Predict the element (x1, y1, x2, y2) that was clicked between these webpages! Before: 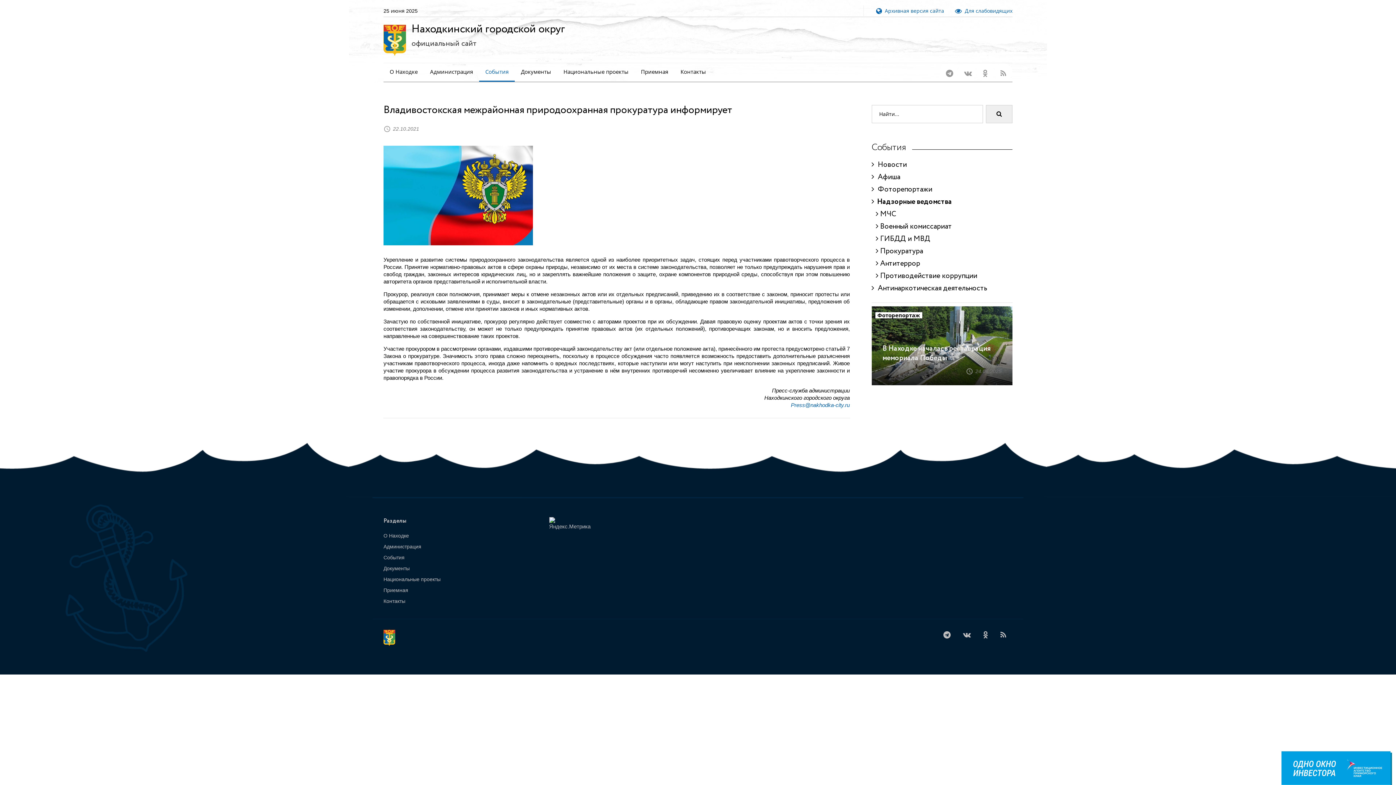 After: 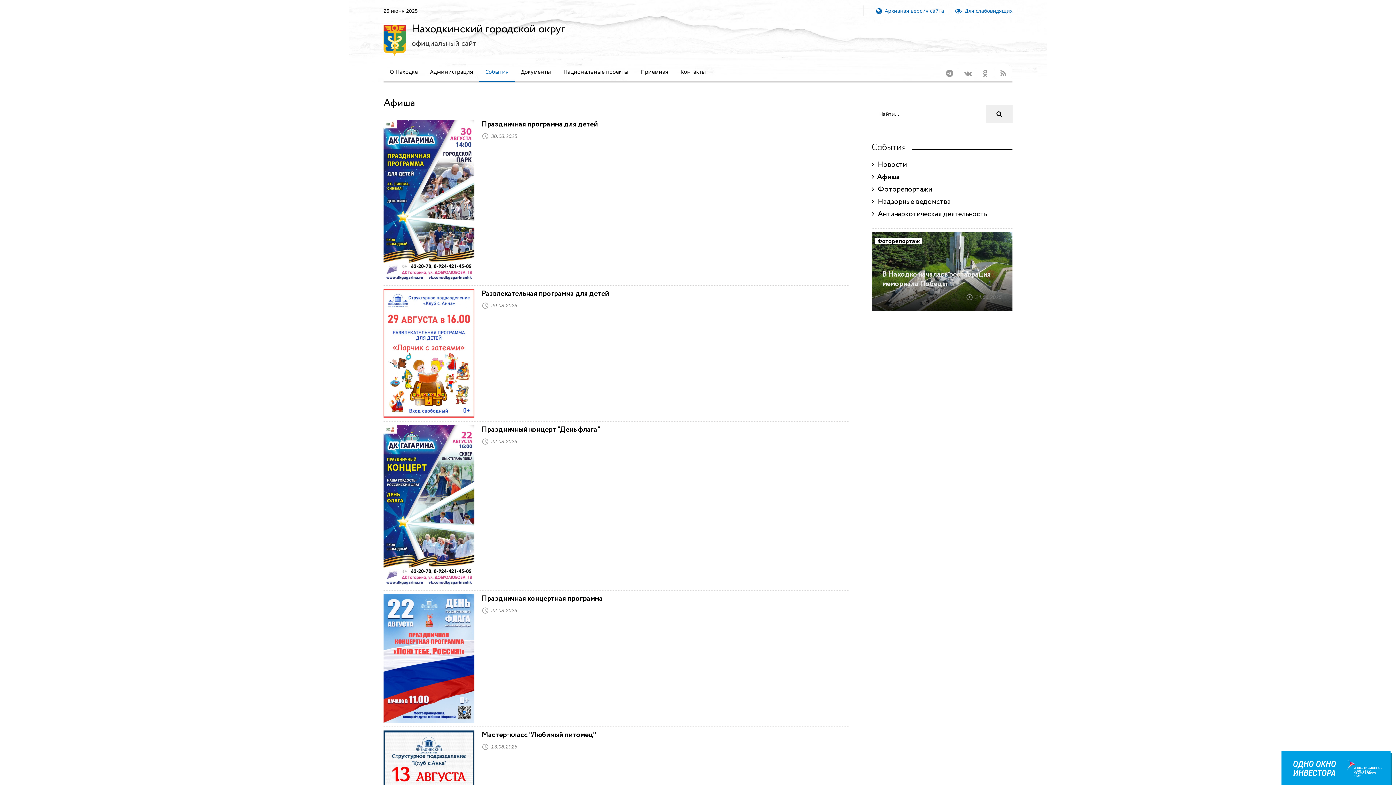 Action: label:   Афиша bbox: (871, 172, 900, 182)